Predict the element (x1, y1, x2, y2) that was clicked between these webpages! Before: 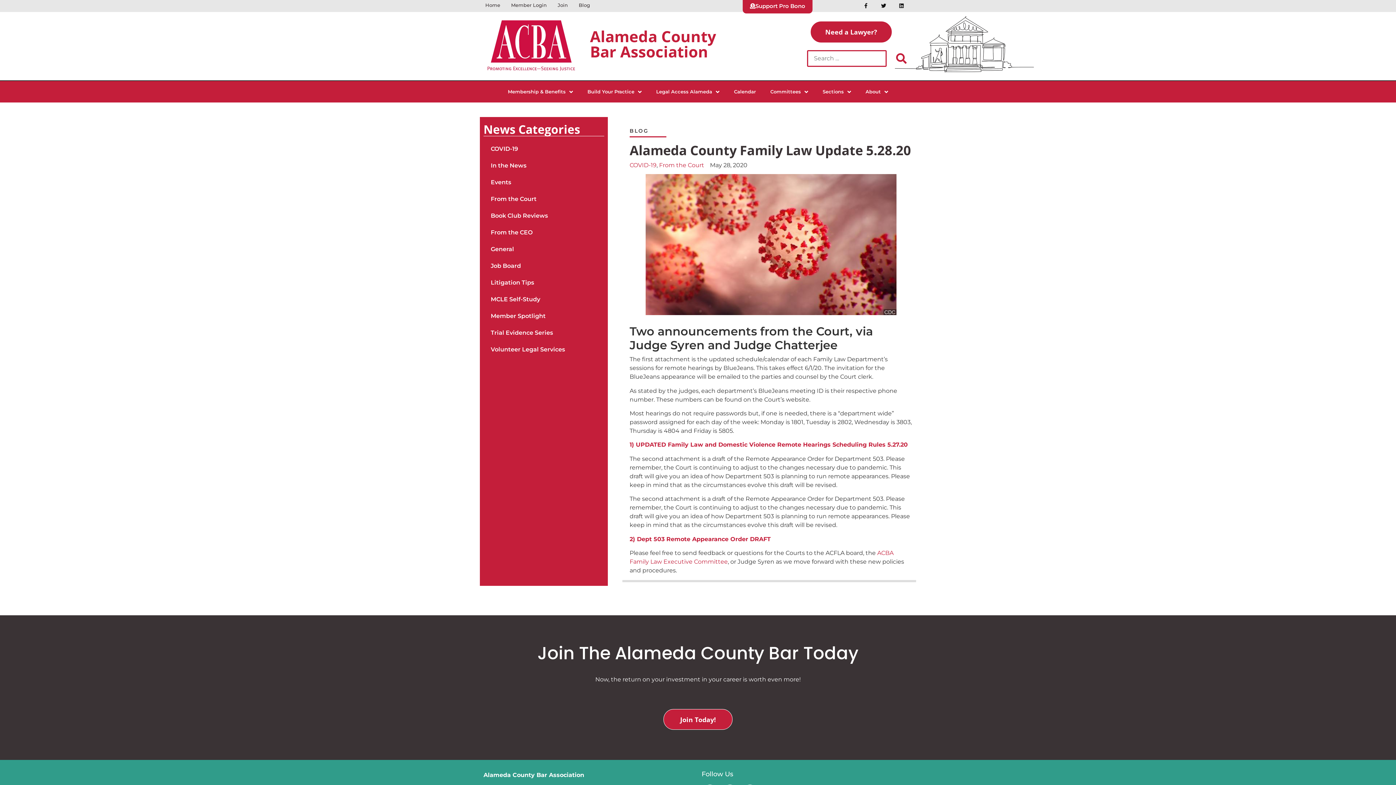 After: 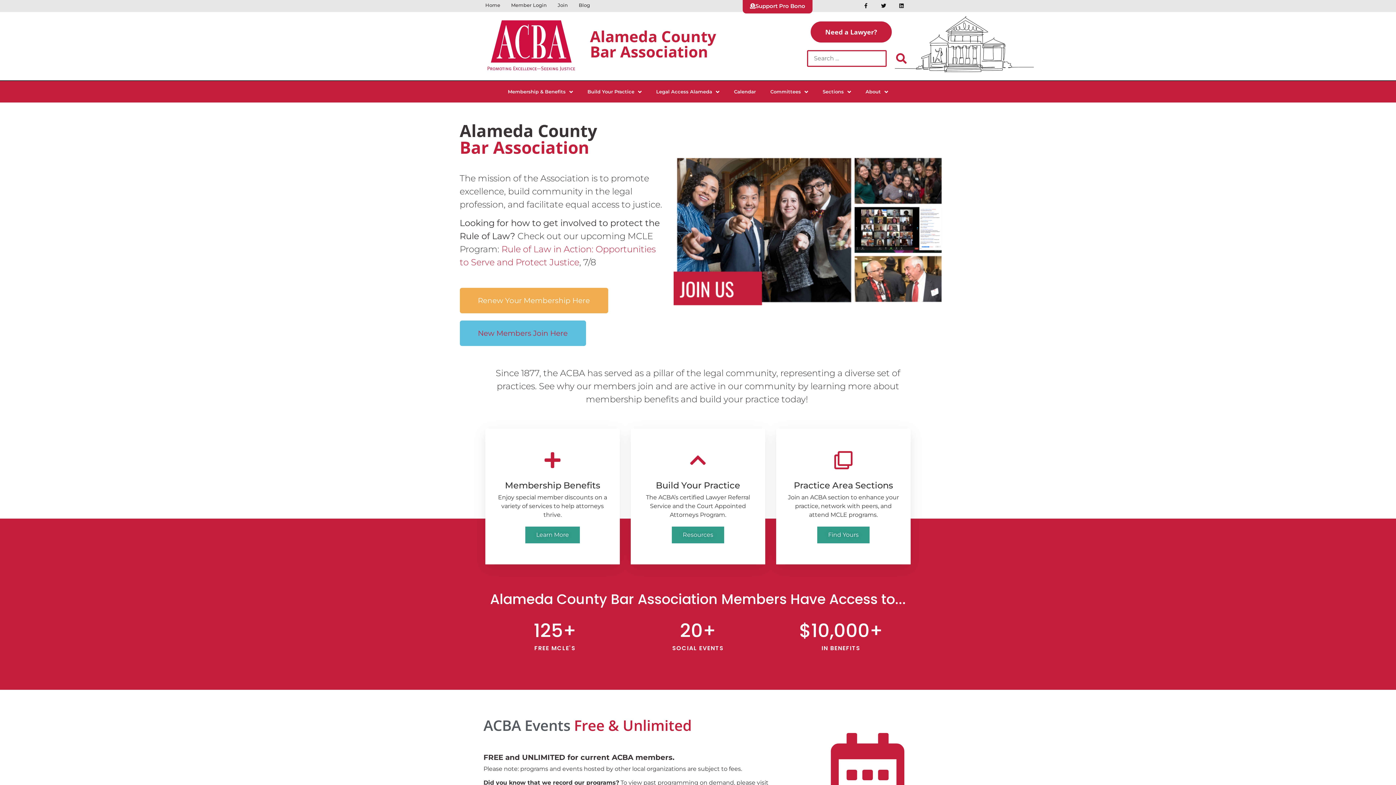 Action: bbox: (487, 20, 575, 71)